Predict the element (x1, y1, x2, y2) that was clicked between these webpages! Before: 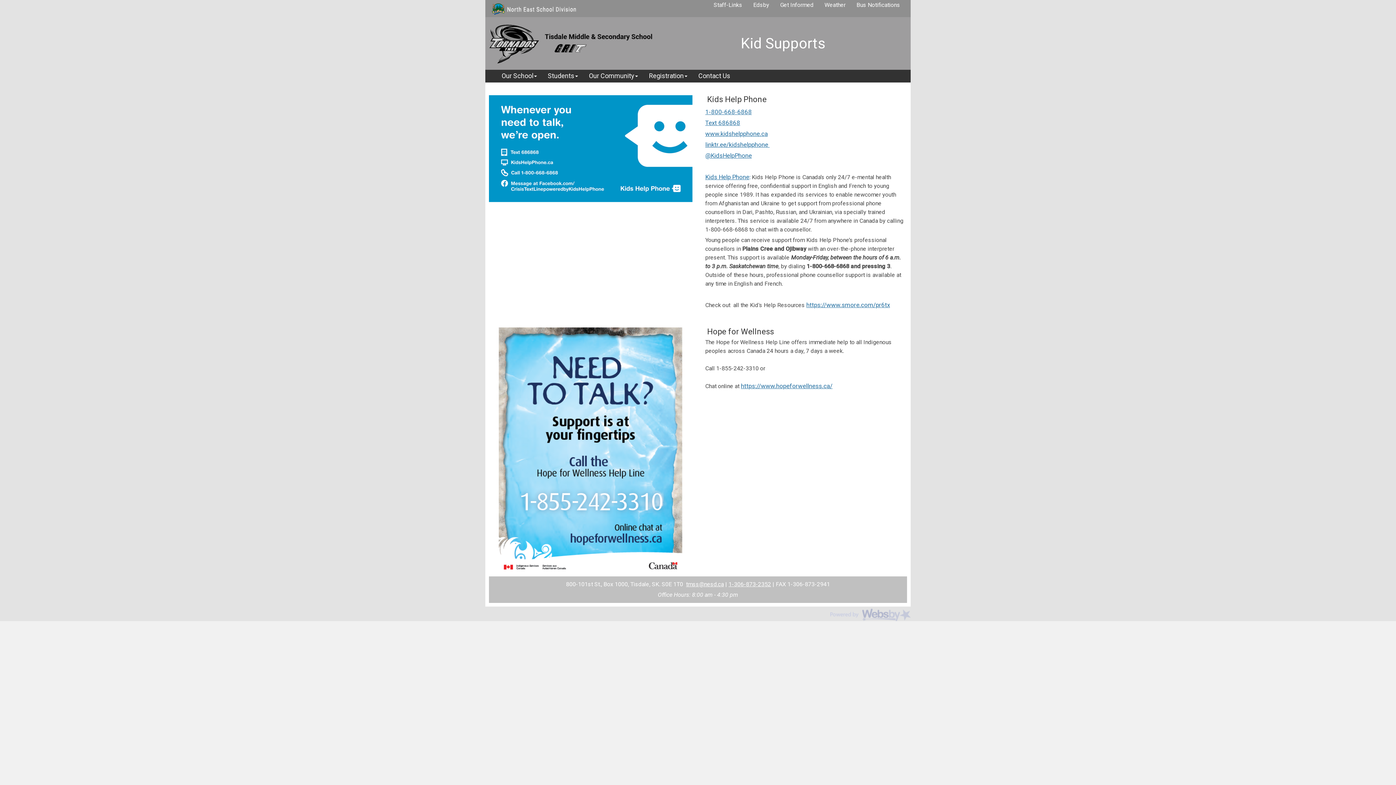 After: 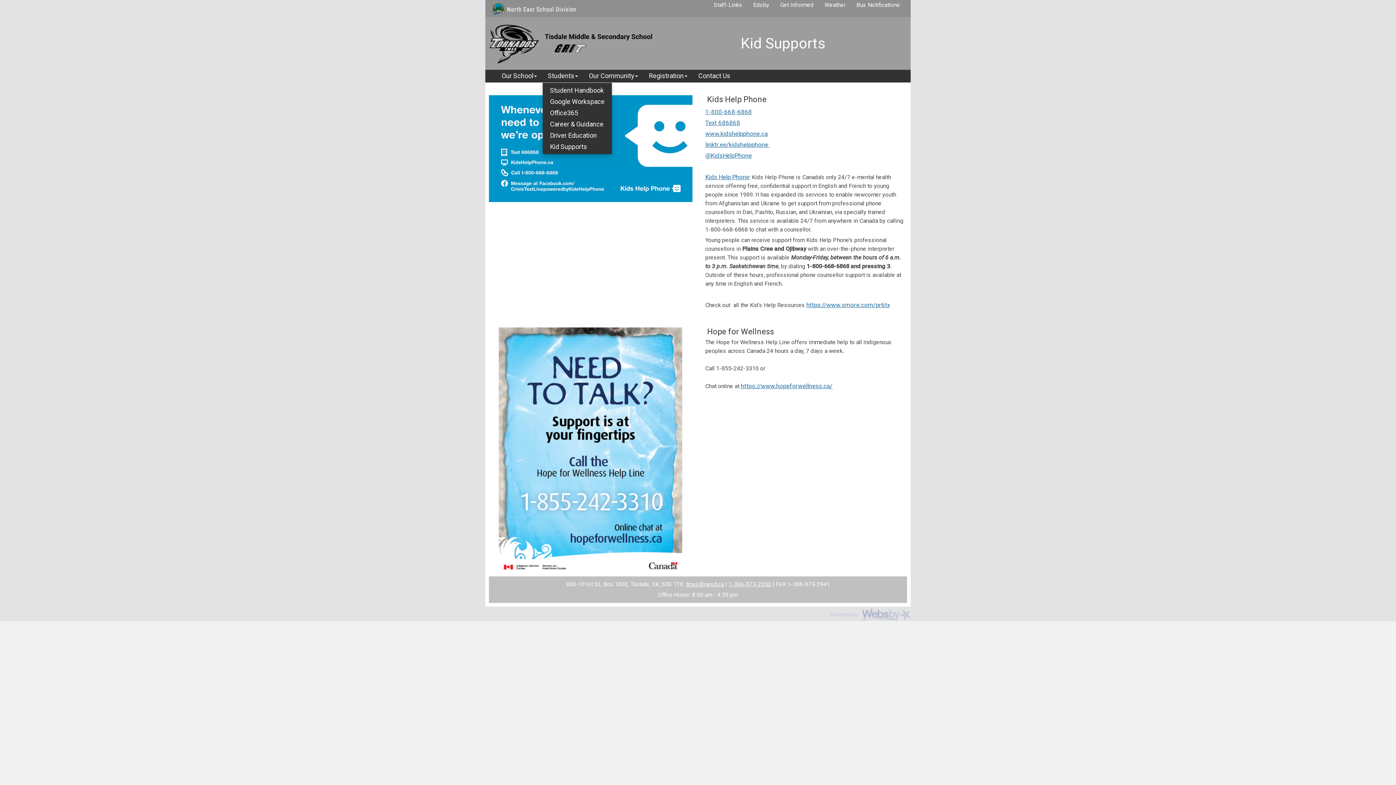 Action: label: Students bbox: (542, 69, 583, 82)